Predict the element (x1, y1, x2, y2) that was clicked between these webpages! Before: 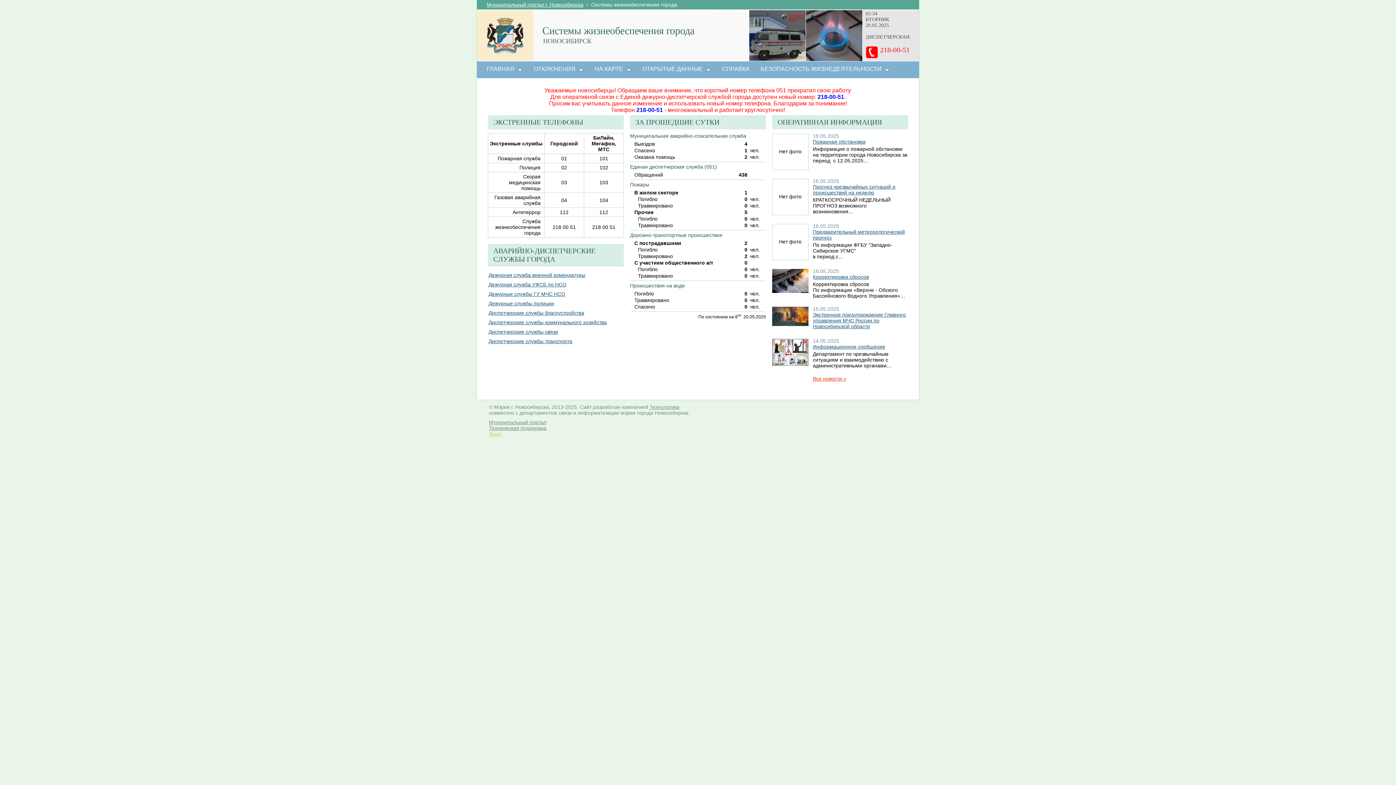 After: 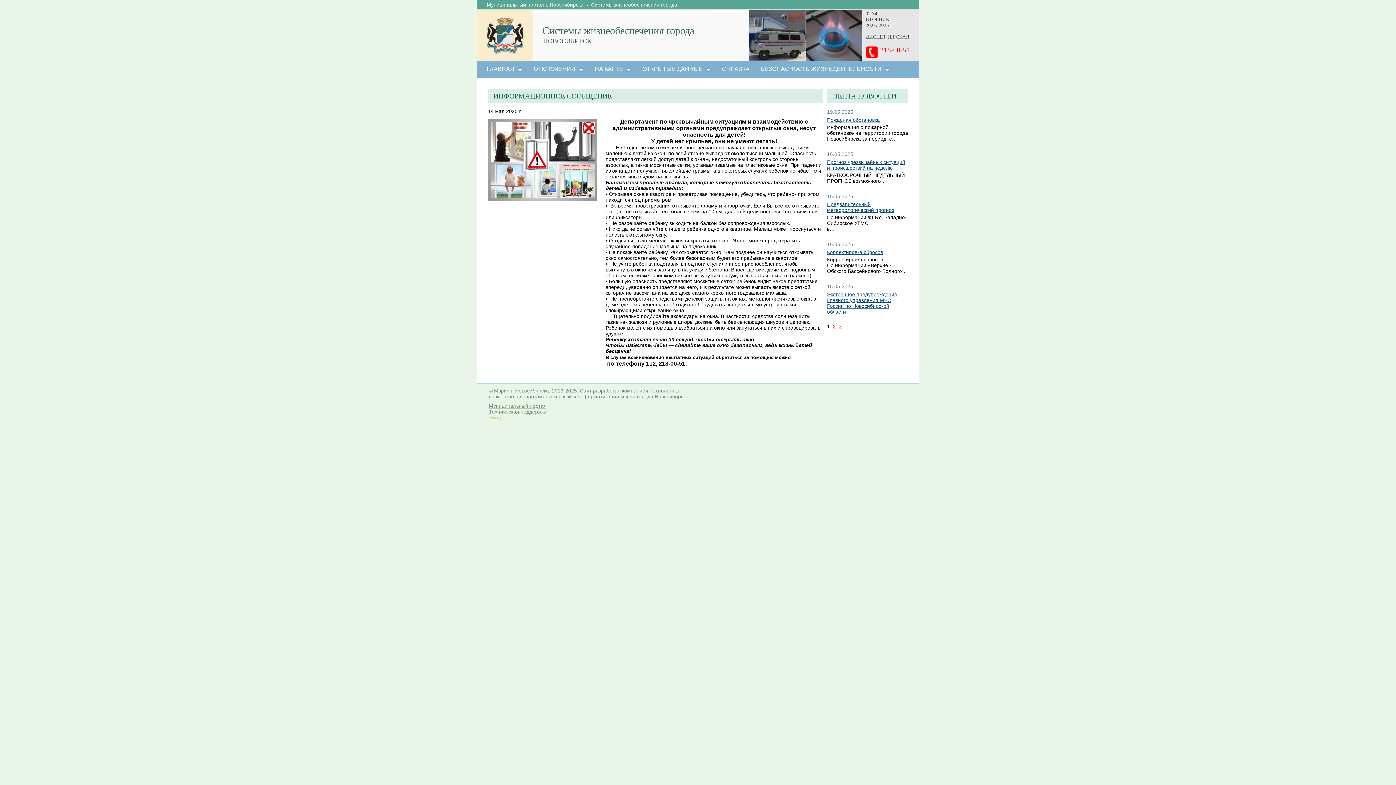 Action: label: Информационное сообщение bbox: (813, 344, 885, 349)